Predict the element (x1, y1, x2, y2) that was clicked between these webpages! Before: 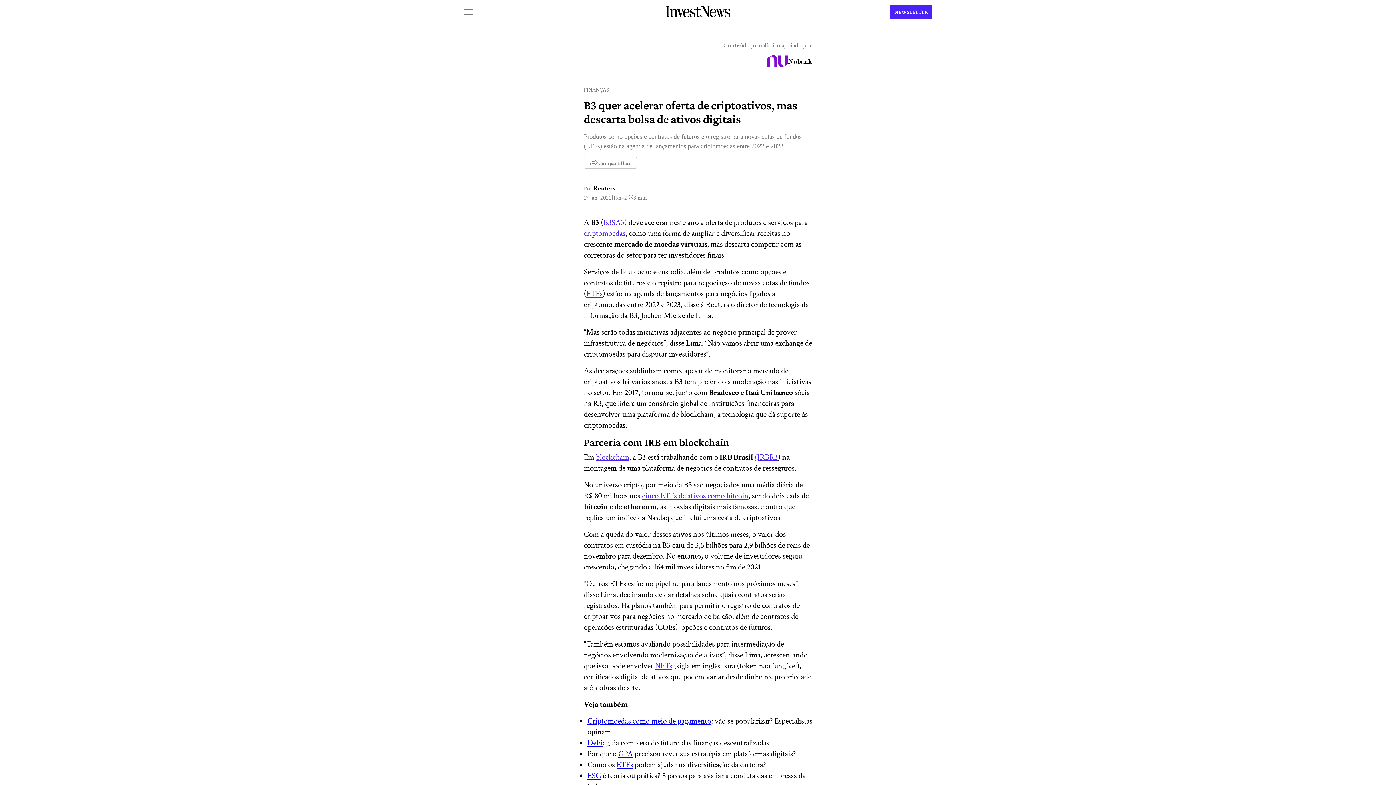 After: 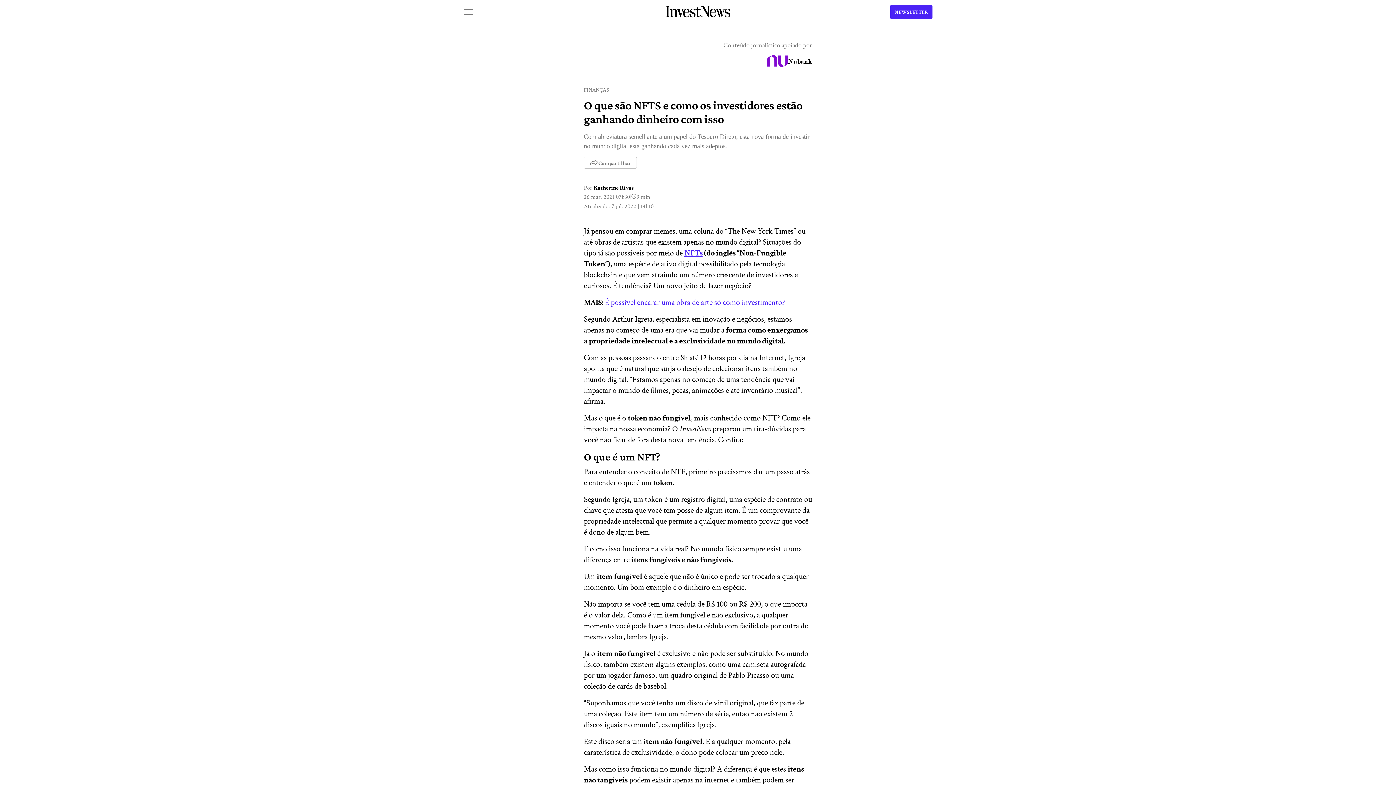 Action: label: NFTs bbox: (655, 660, 672, 670)